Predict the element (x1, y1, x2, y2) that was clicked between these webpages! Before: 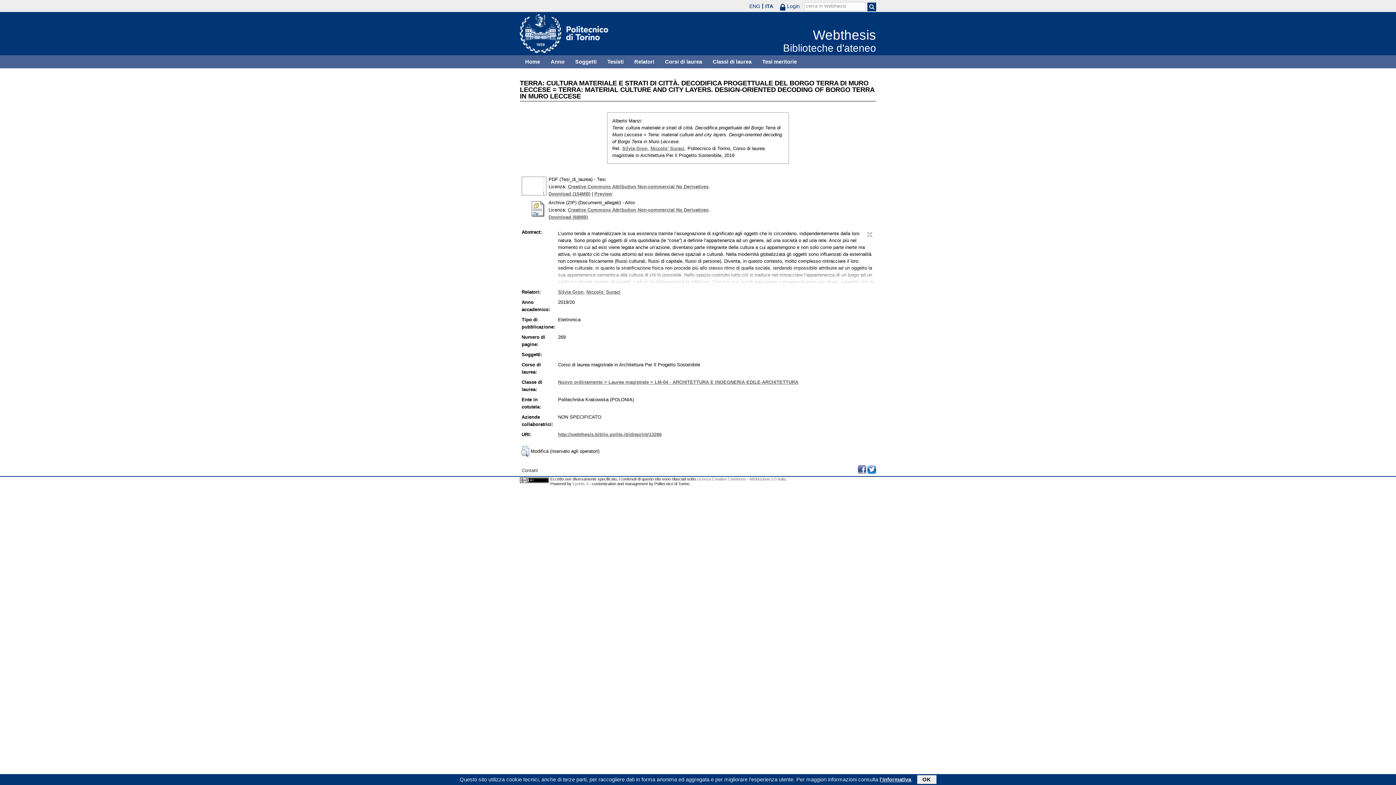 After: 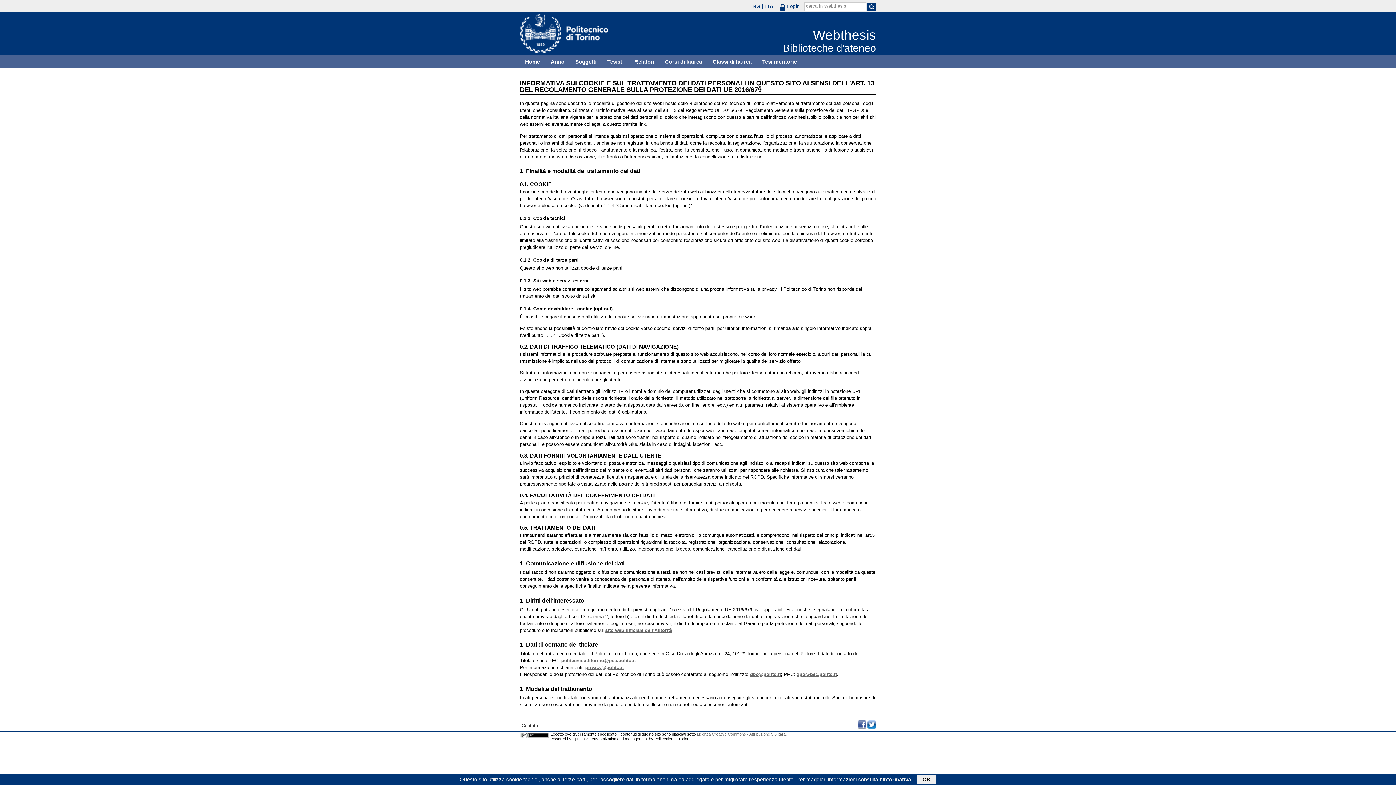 Action: label: l'informativa bbox: (879, 777, 911, 782)